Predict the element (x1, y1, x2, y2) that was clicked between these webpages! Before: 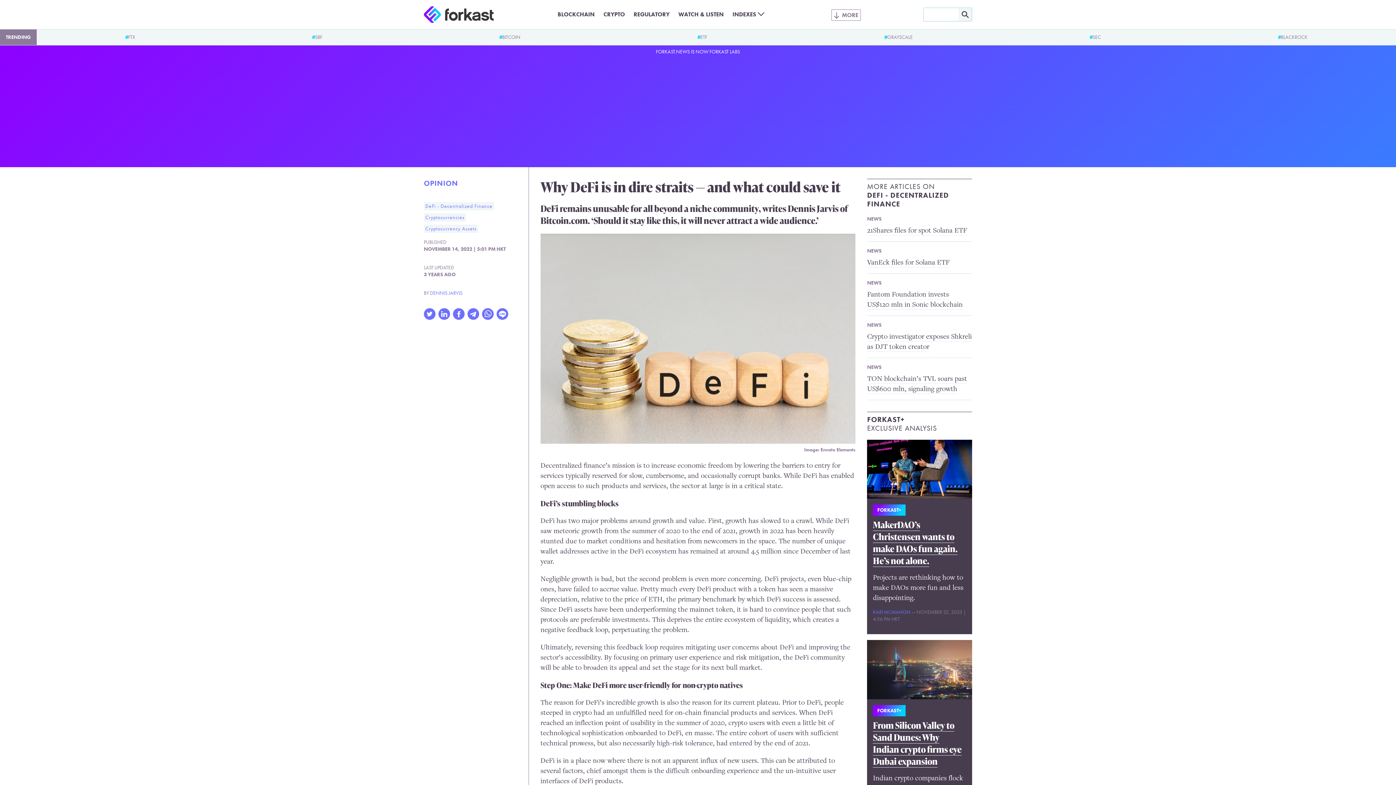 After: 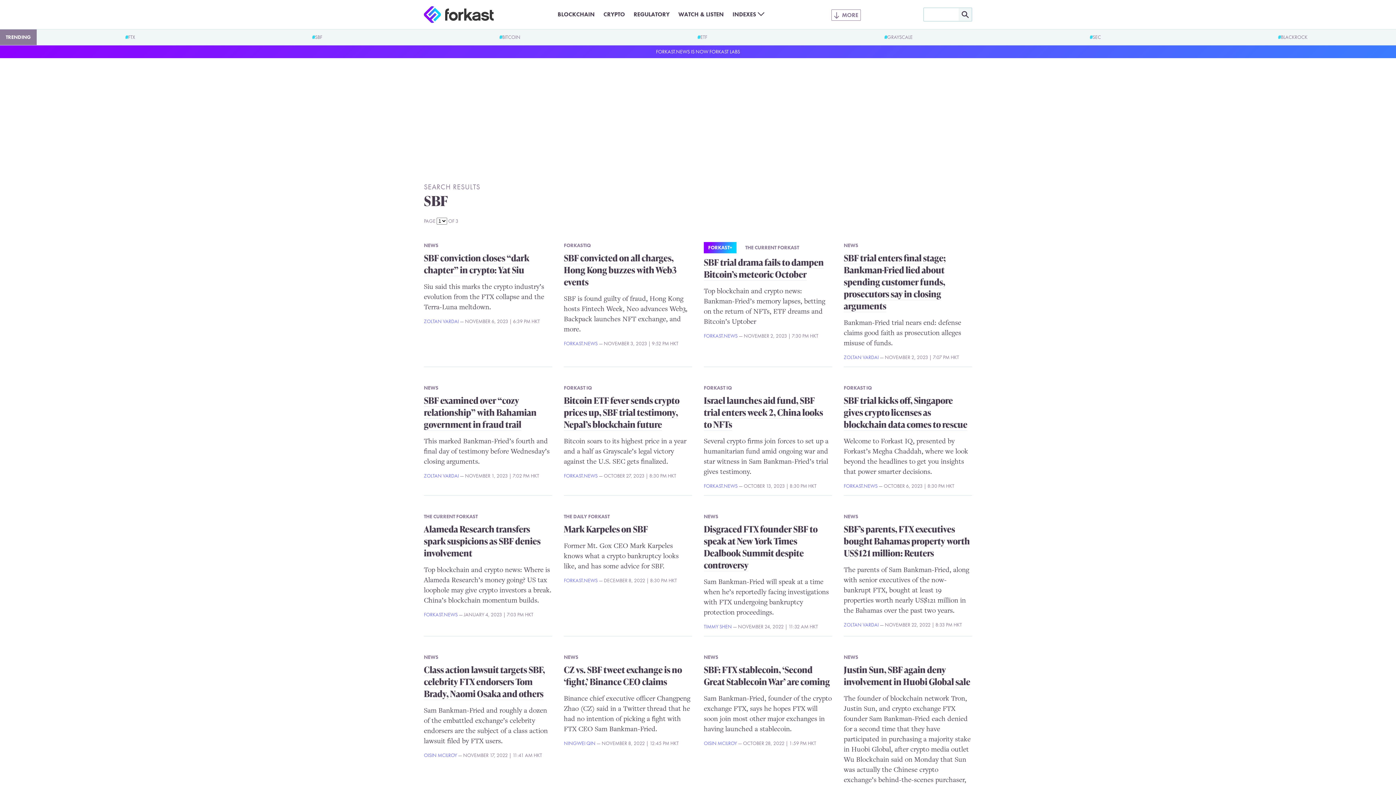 Action: label: SBF bbox: (312, 33, 322, 40)